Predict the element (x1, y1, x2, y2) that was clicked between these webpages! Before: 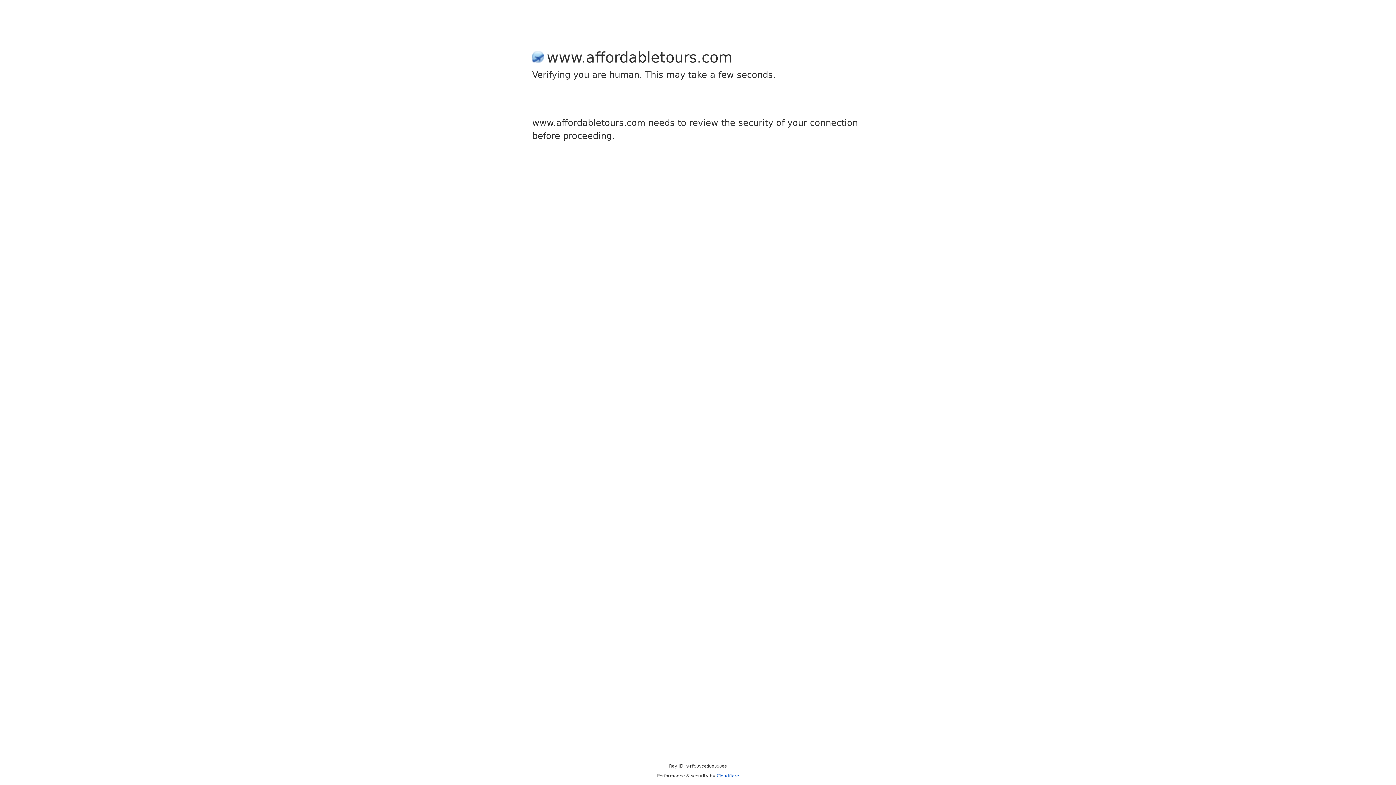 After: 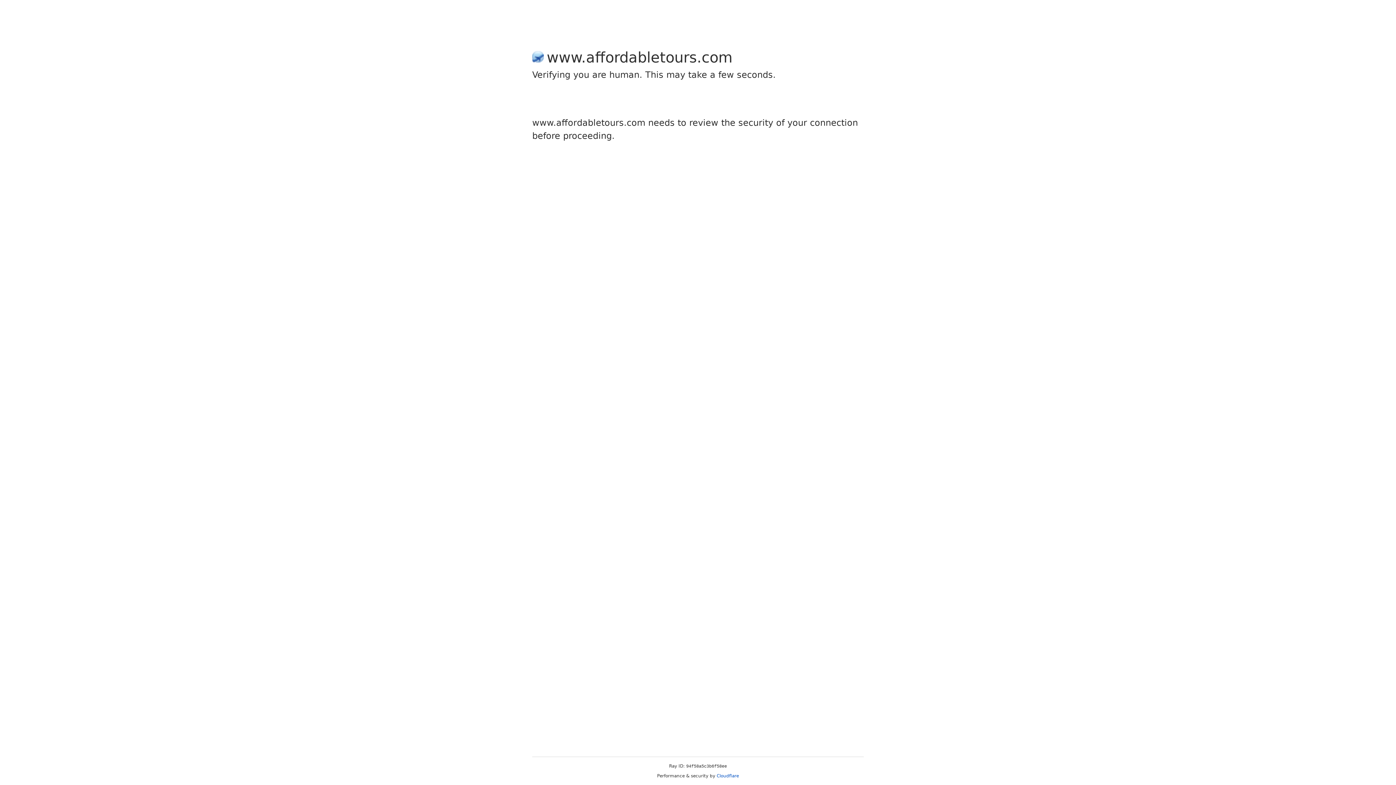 Action: label: Cloudflare bbox: (716, 773, 739, 778)